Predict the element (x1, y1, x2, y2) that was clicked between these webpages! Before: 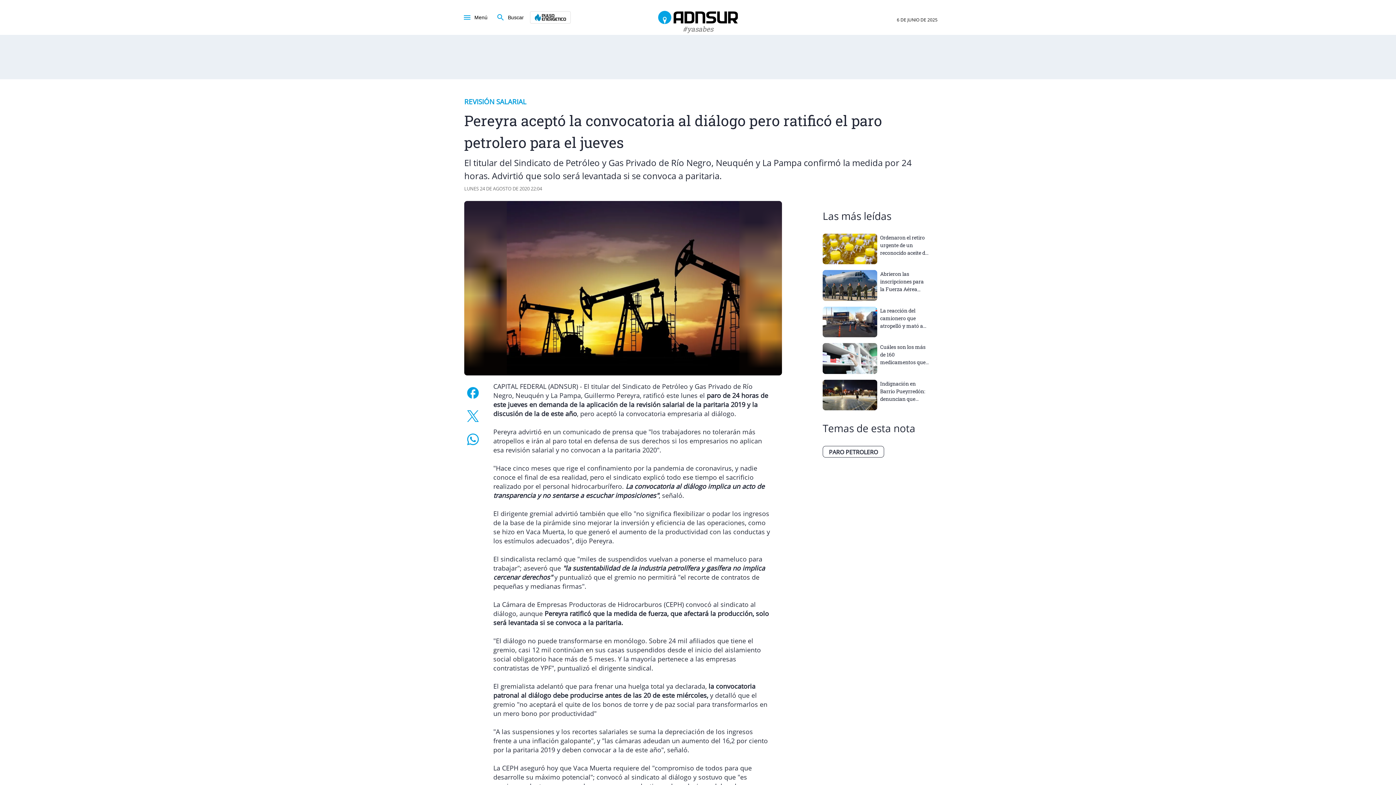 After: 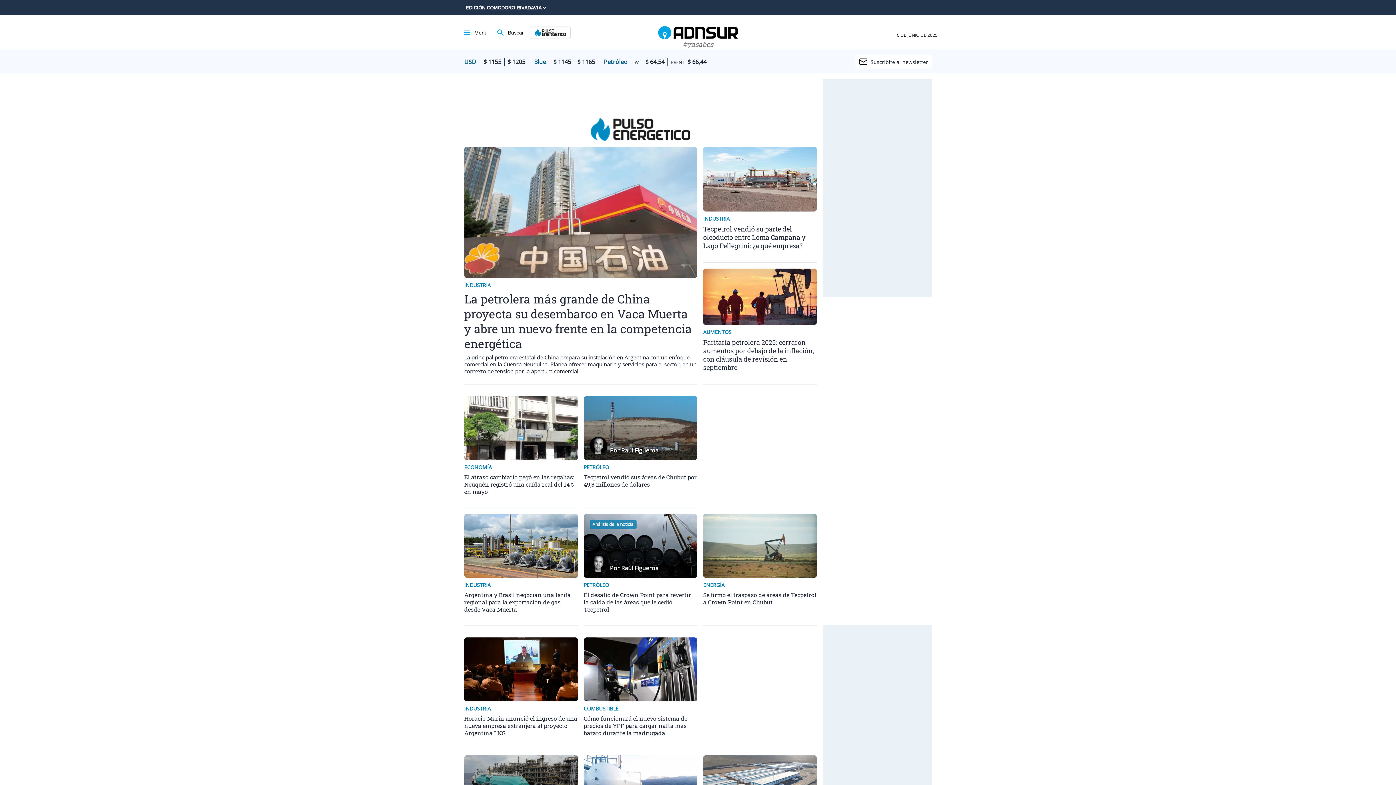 Action: bbox: (530, 11, 570, 23) label: Pulso energético